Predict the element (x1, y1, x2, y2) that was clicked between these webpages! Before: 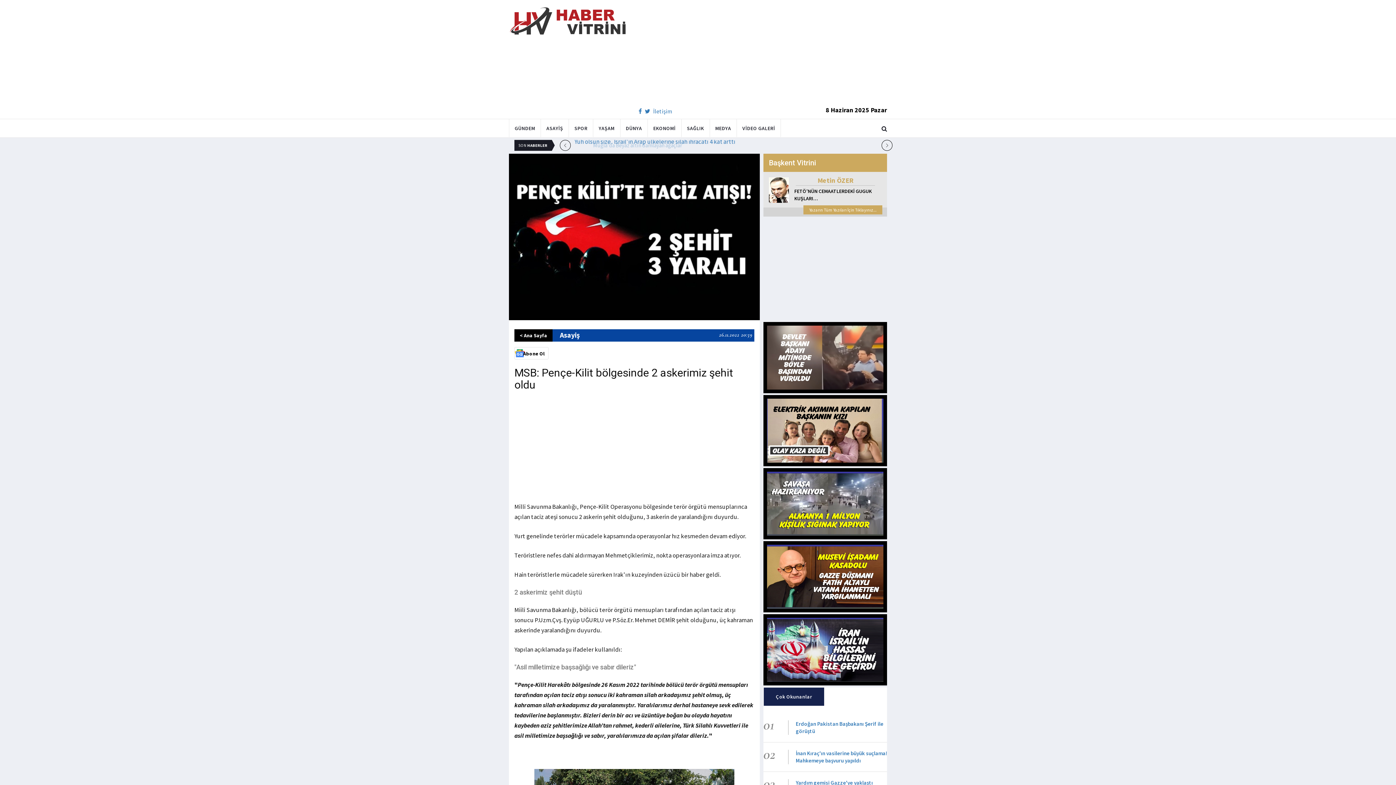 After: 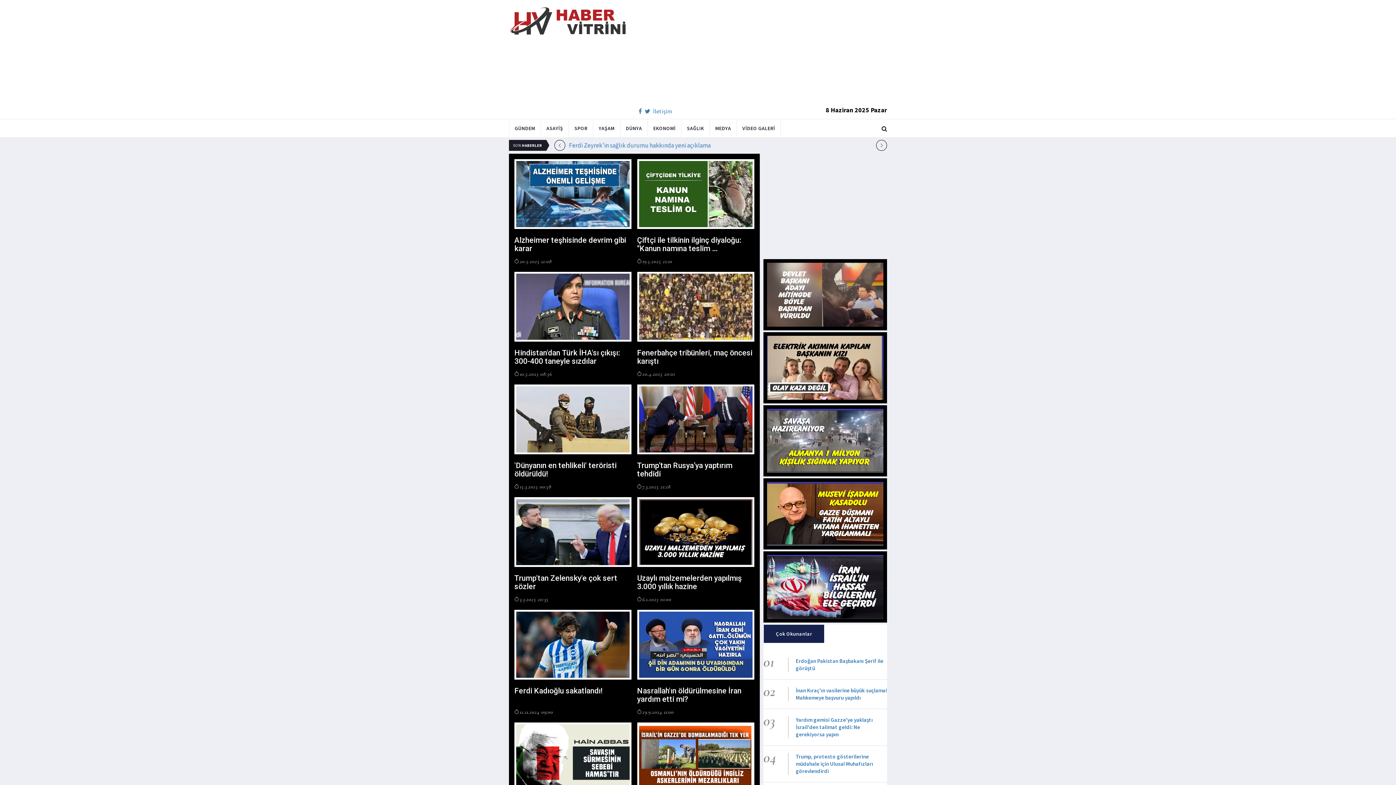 Action: label: VİDEO GALERİ bbox: (737, 119, 780, 137)